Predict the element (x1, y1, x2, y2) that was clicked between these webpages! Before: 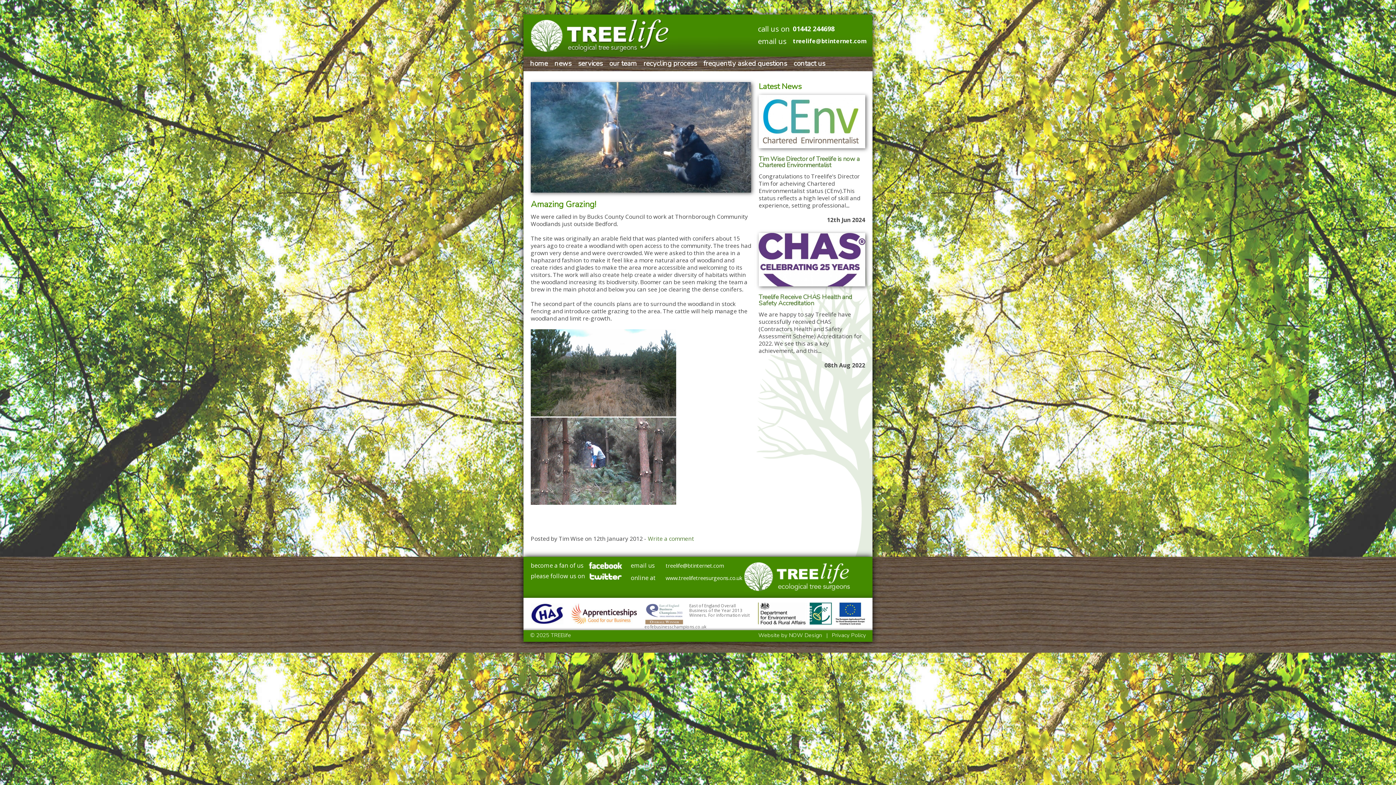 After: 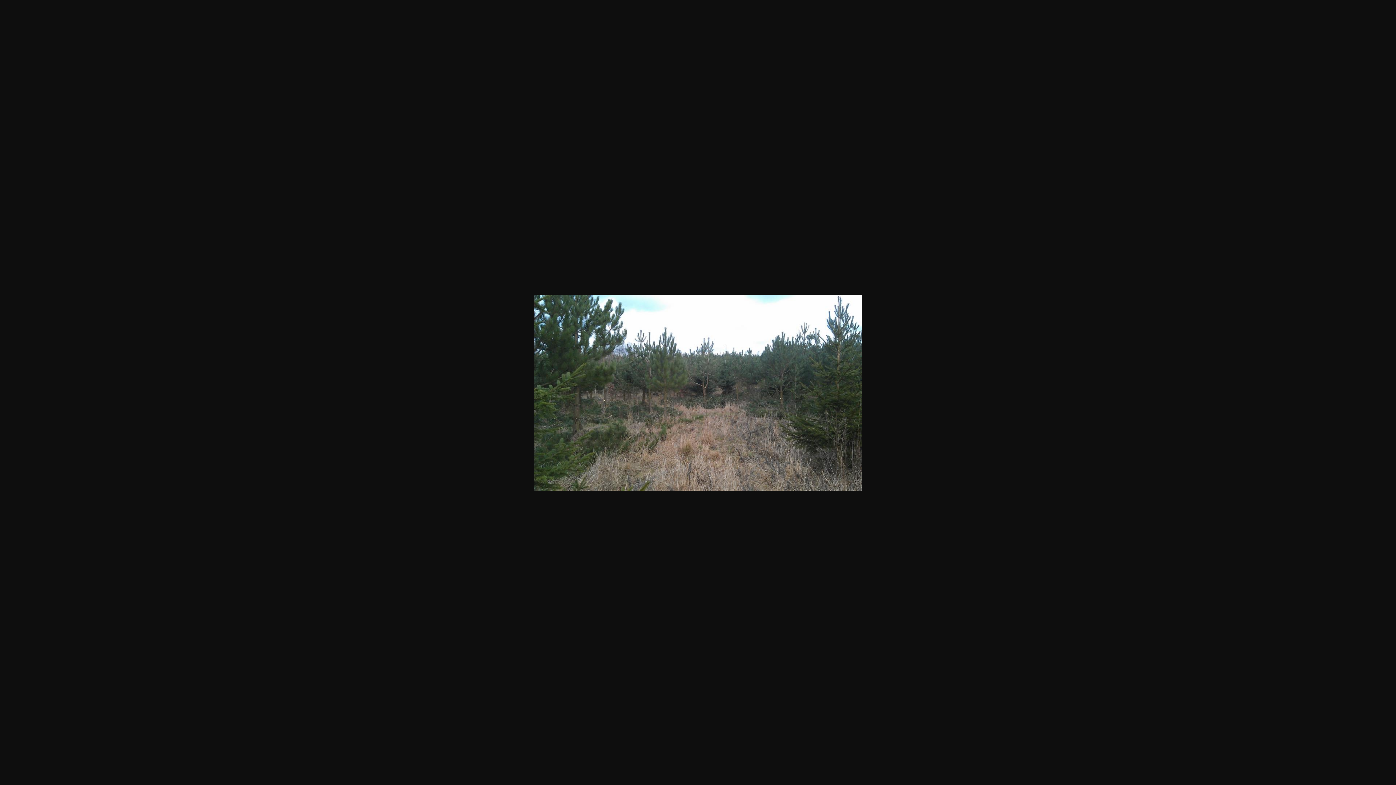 Action: bbox: (530, 412, 676, 417)